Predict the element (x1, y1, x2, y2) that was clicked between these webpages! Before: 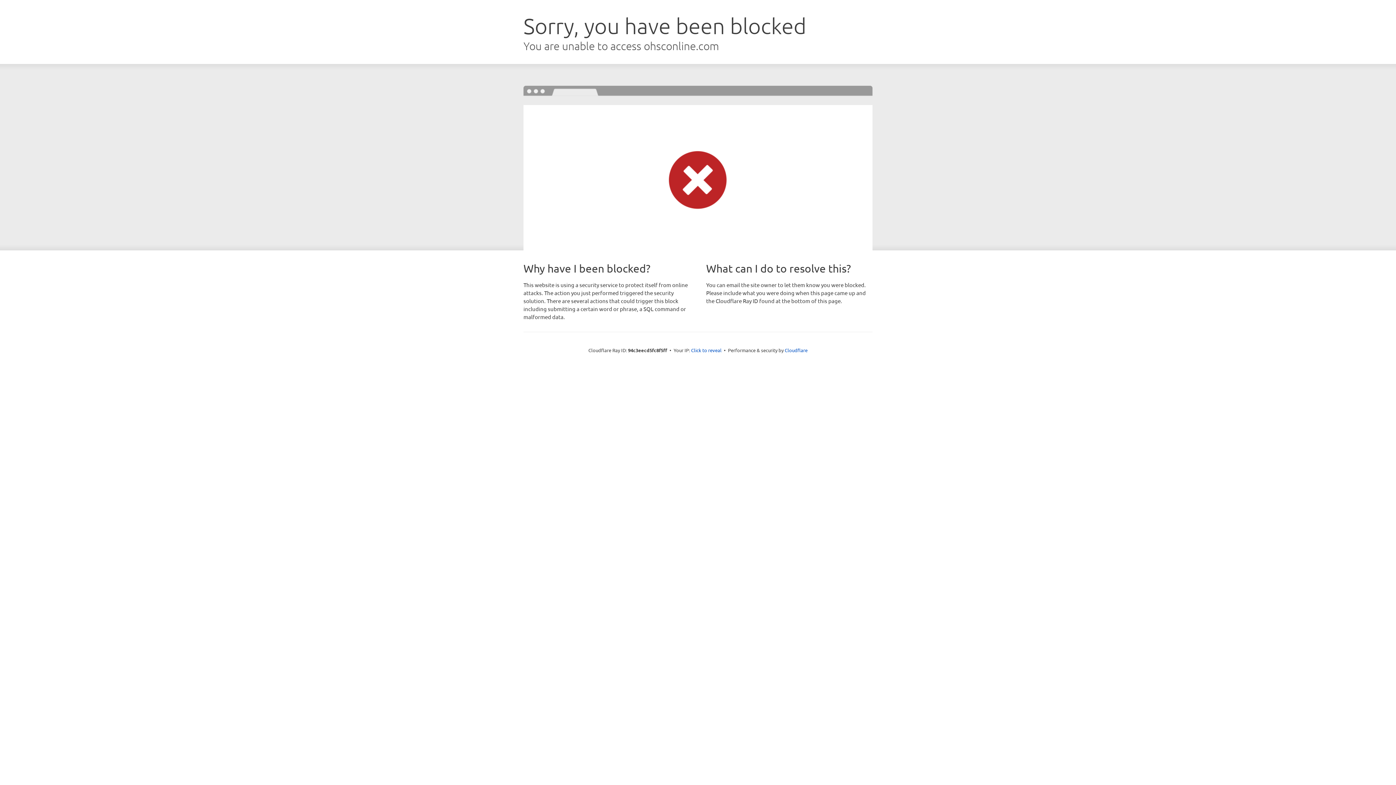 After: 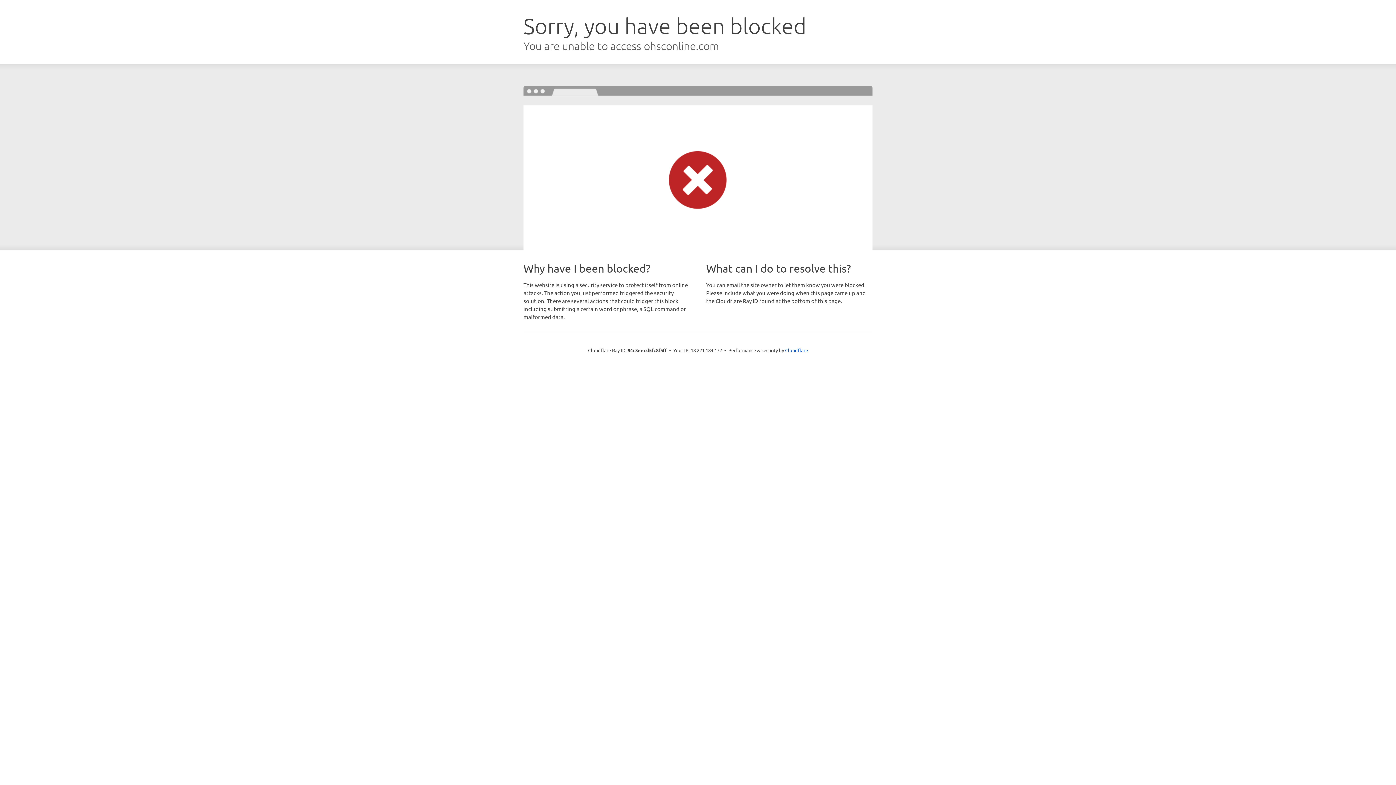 Action: label: Click to reveal bbox: (691, 346, 721, 353)